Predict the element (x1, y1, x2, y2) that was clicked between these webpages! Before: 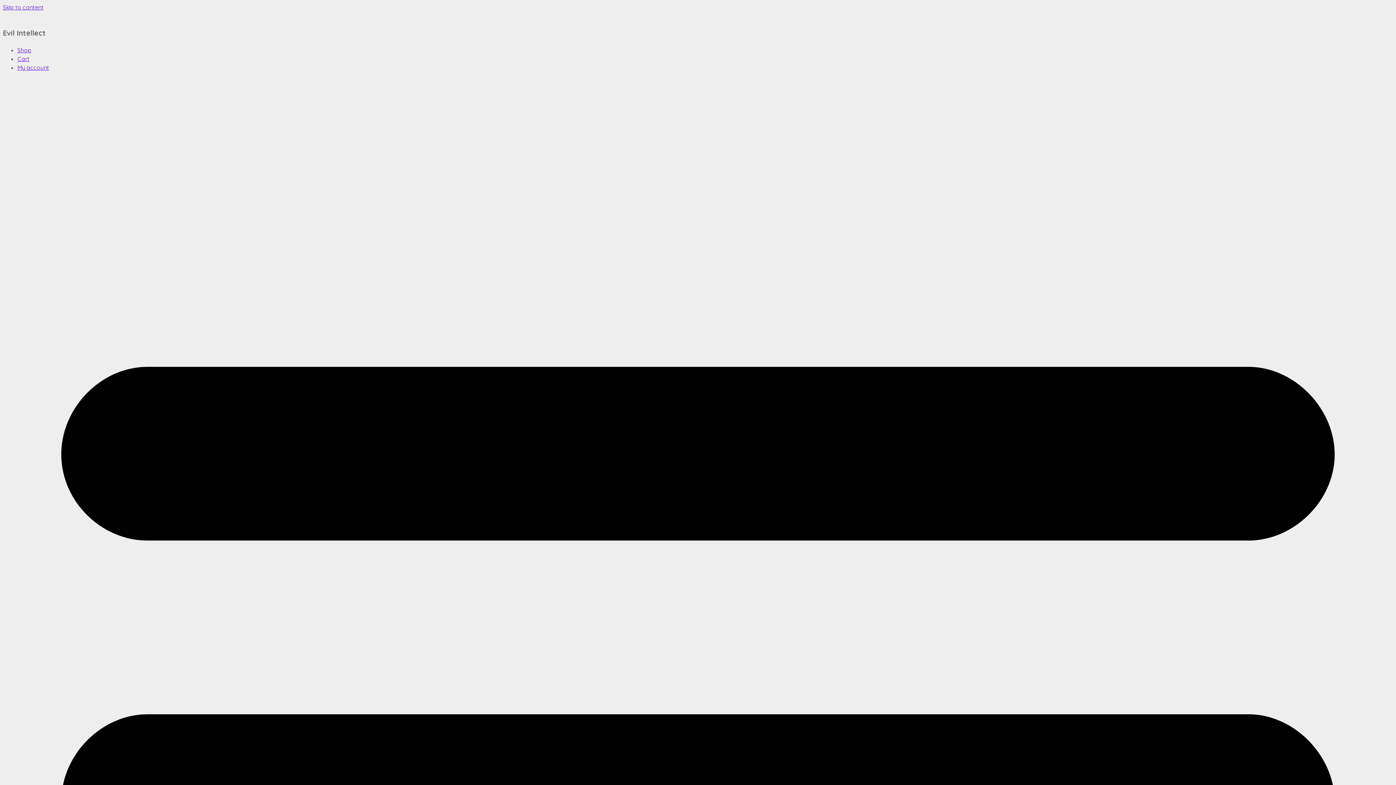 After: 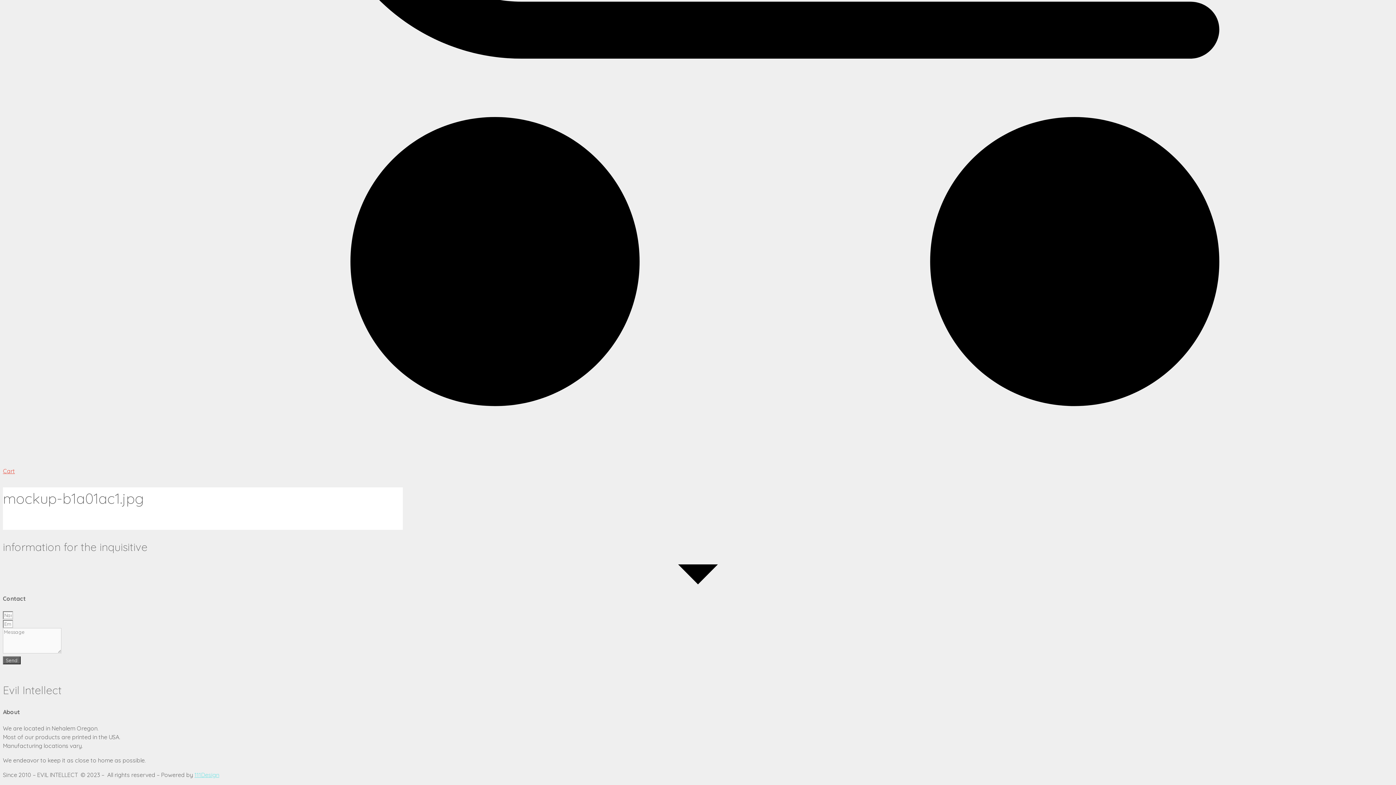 Action: bbox: (2, 3, 43, 10) label: Skip to content